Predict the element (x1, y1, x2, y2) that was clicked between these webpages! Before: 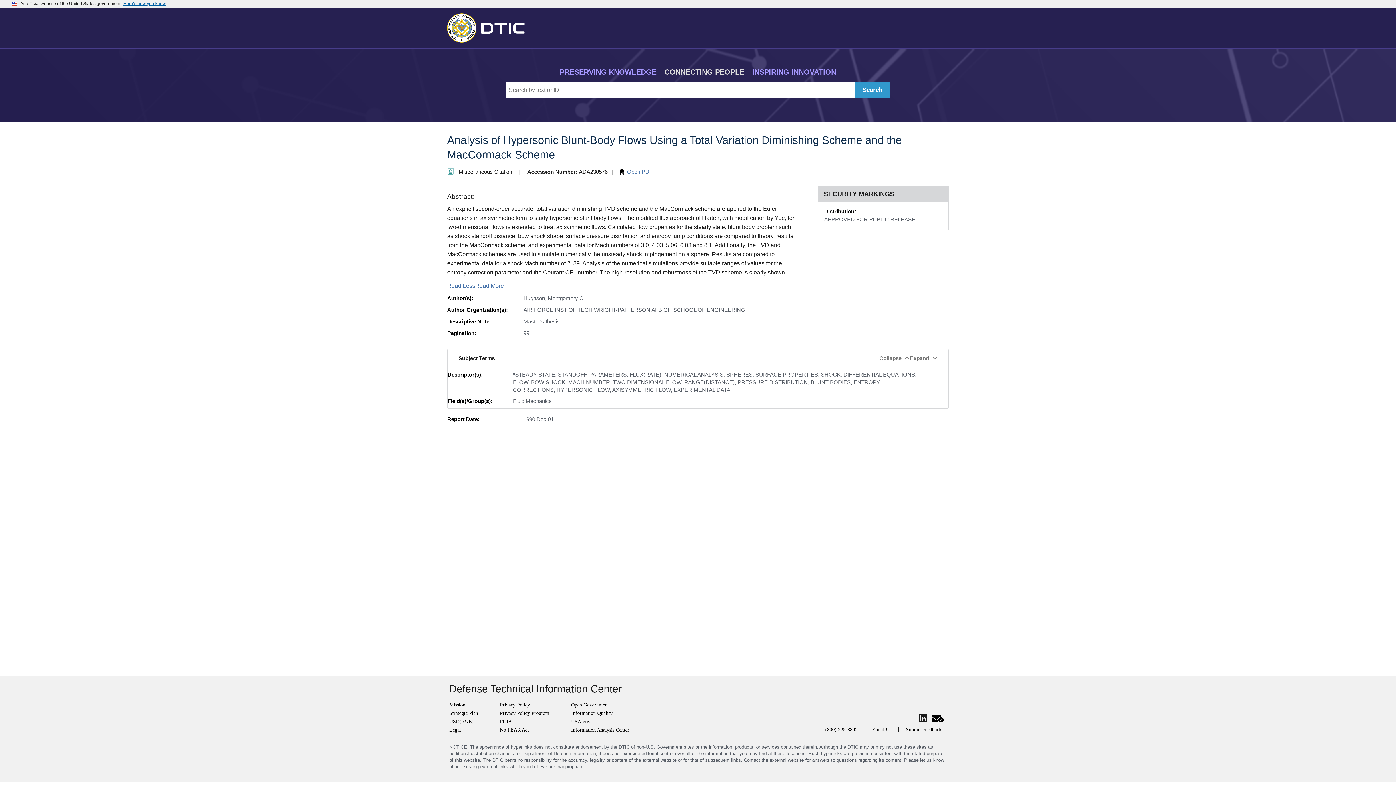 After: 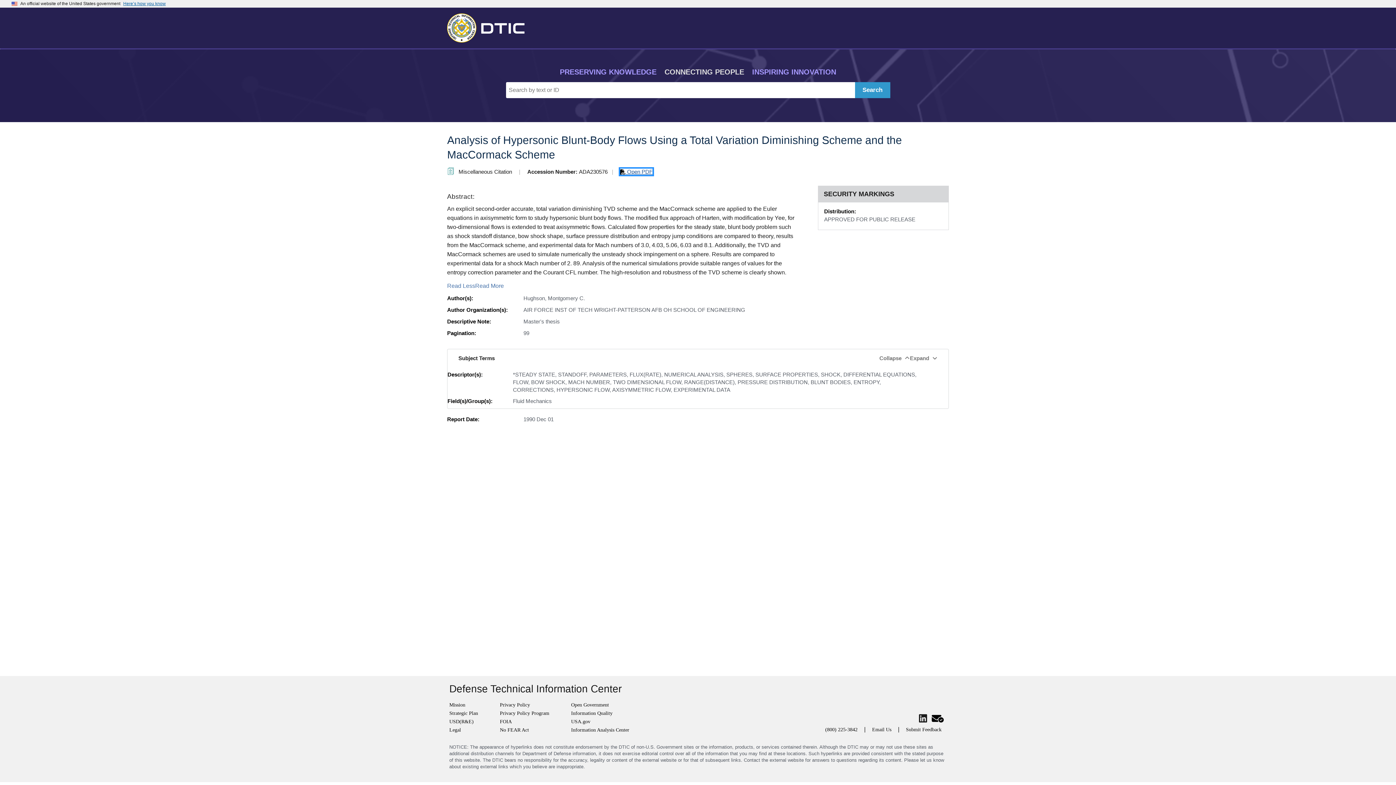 Action: bbox: (620, 168, 652, 175) label:  Open PDF